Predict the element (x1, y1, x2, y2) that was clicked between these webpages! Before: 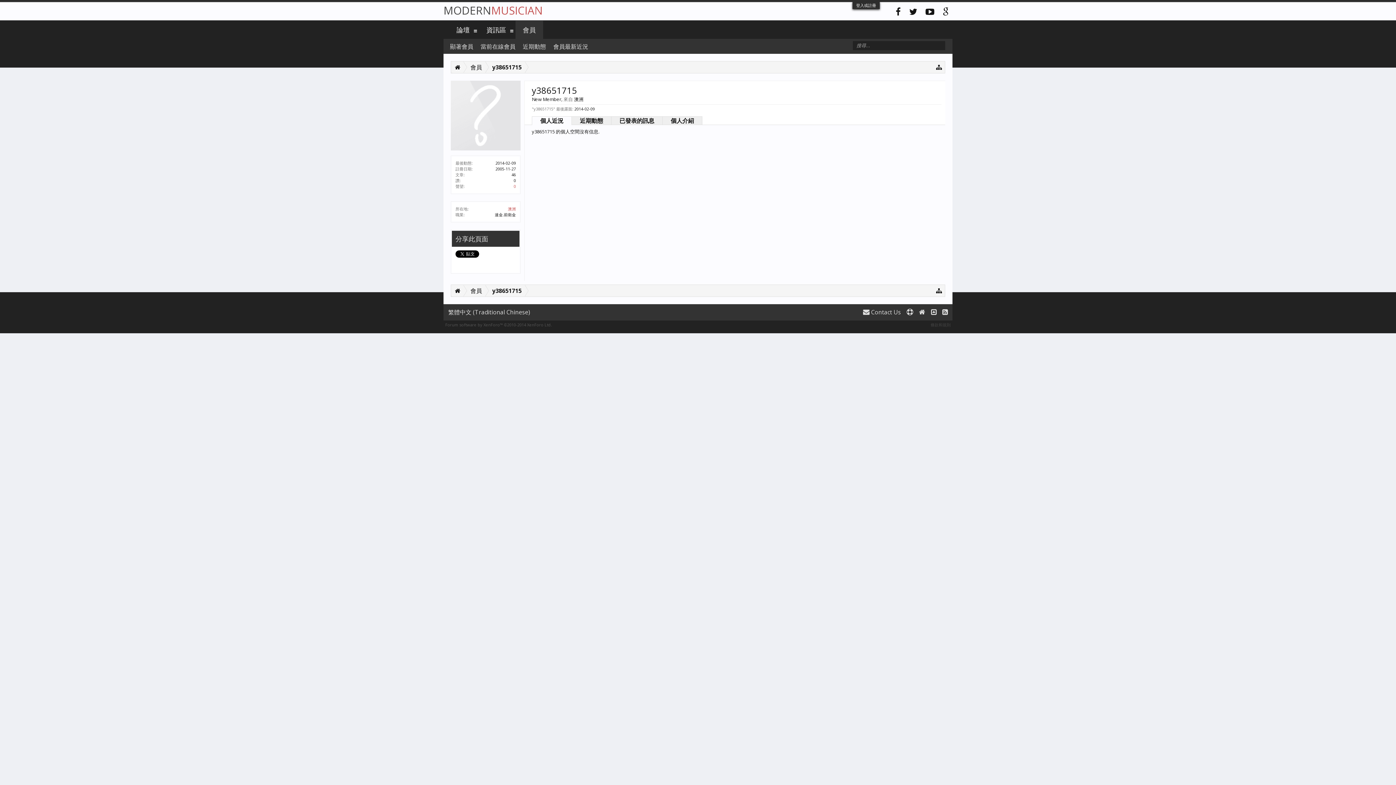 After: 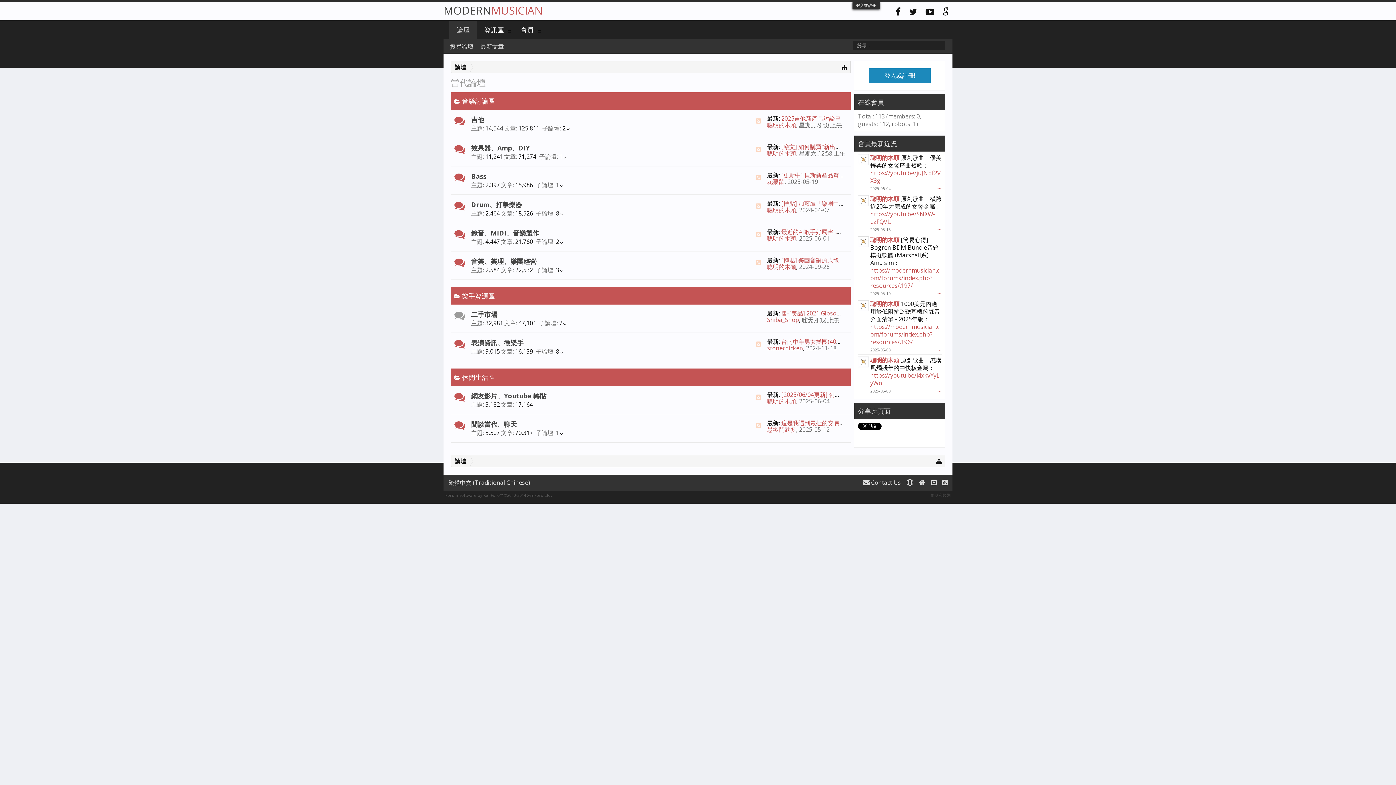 Action: bbox: (922, 1, 938, 21)